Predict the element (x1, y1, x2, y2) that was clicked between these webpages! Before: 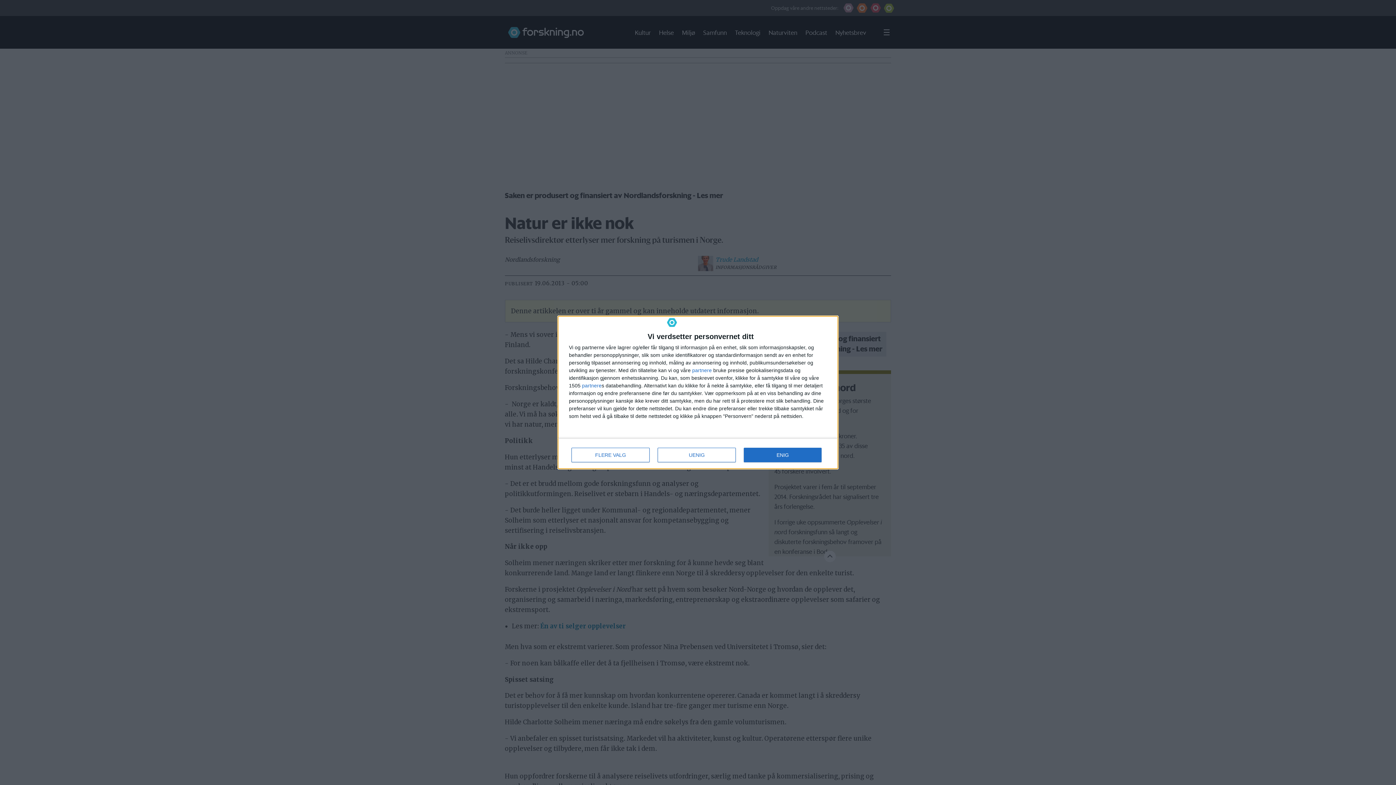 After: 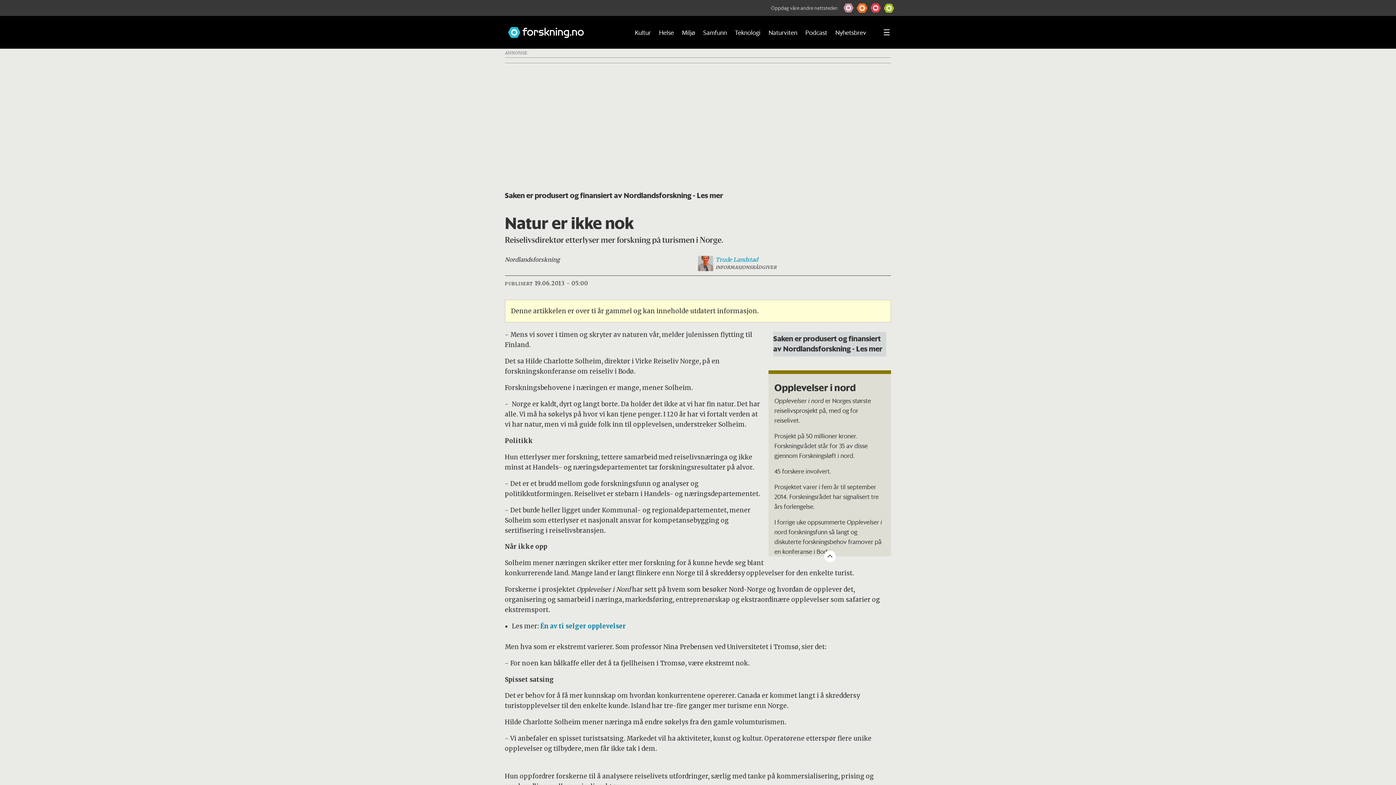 Action: label: ENIG bbox: (744, 448, 821, 462)